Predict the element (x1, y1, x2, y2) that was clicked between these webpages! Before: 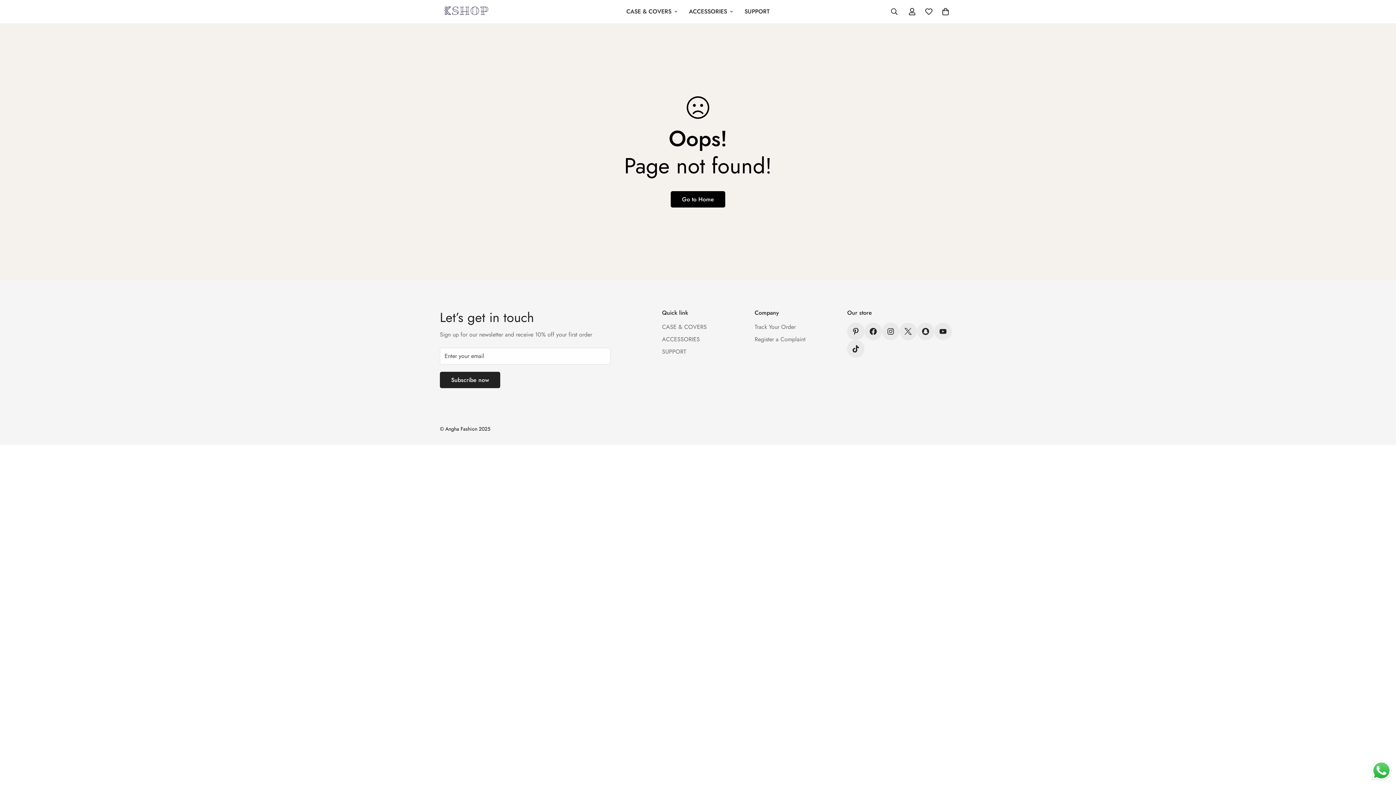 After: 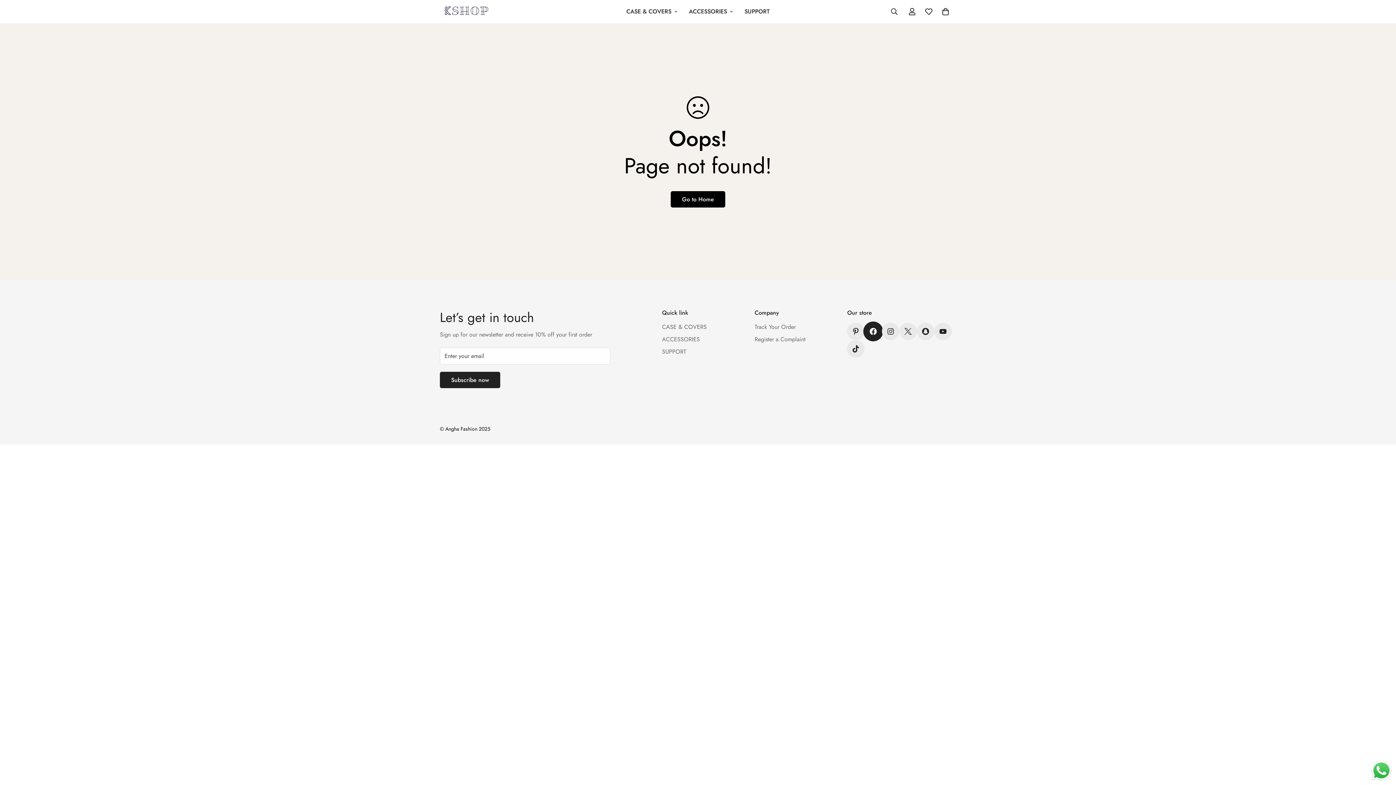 Action: label: 15k Followers bbox: (864, 322, 882, 340)